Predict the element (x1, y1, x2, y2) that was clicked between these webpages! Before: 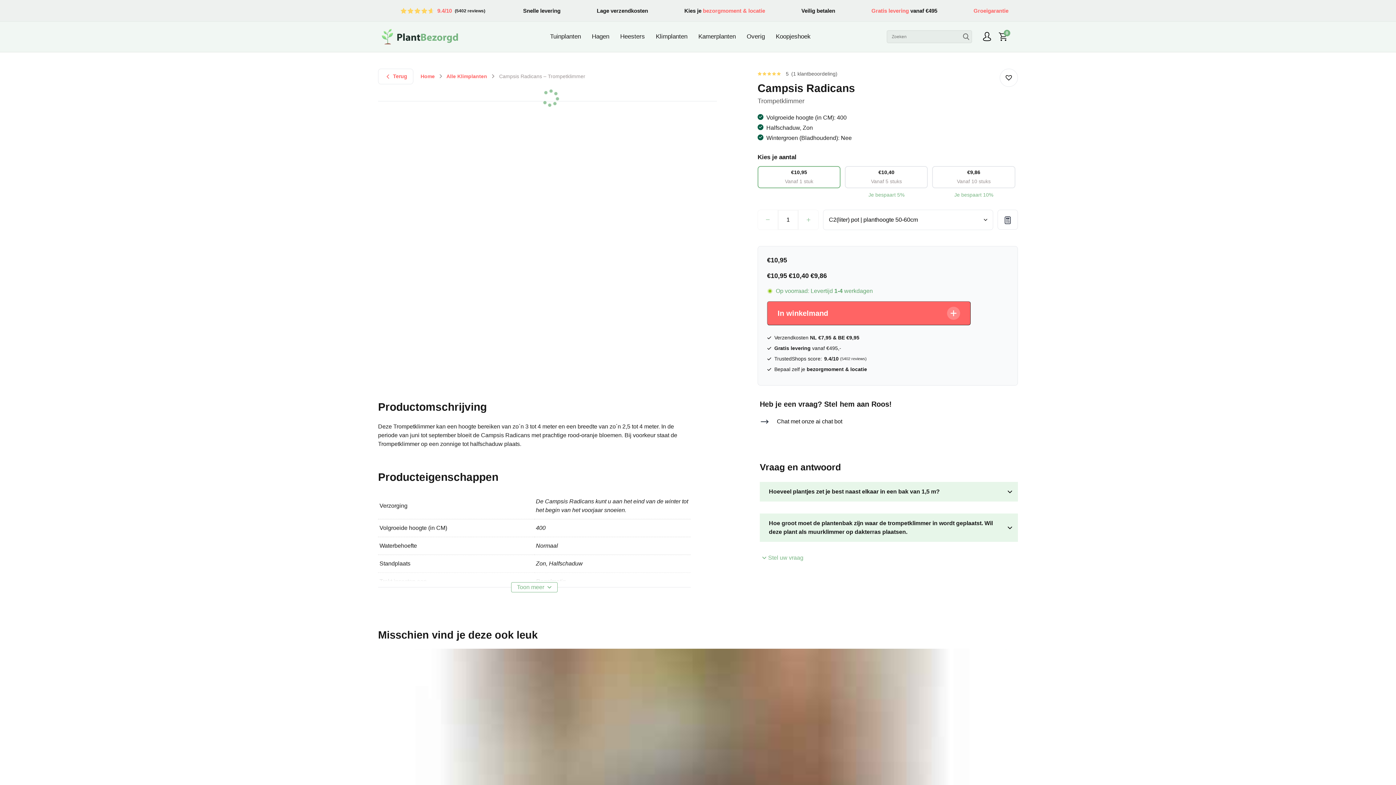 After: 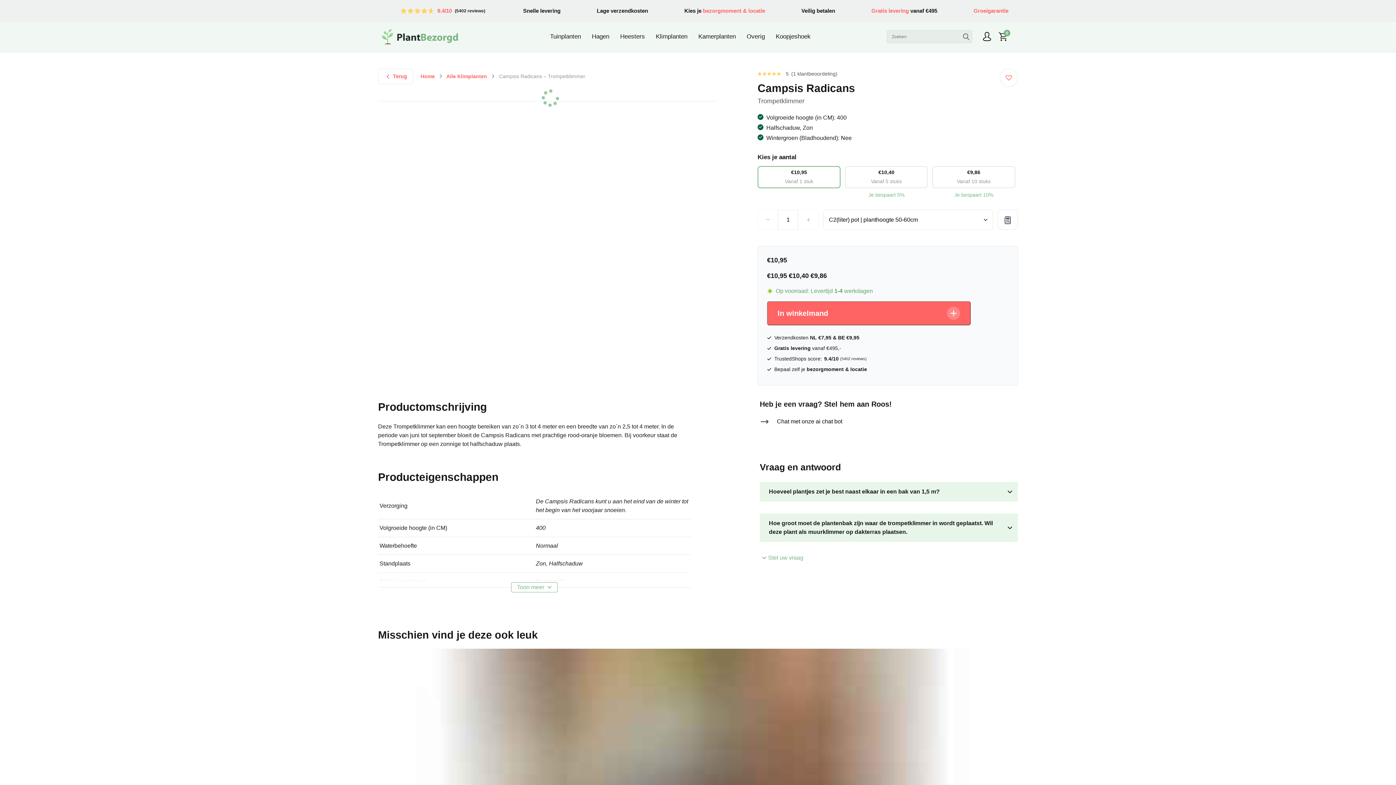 Action: label: Toevoegen aan favorieten bbox: (1000, 68, 1018, 86)